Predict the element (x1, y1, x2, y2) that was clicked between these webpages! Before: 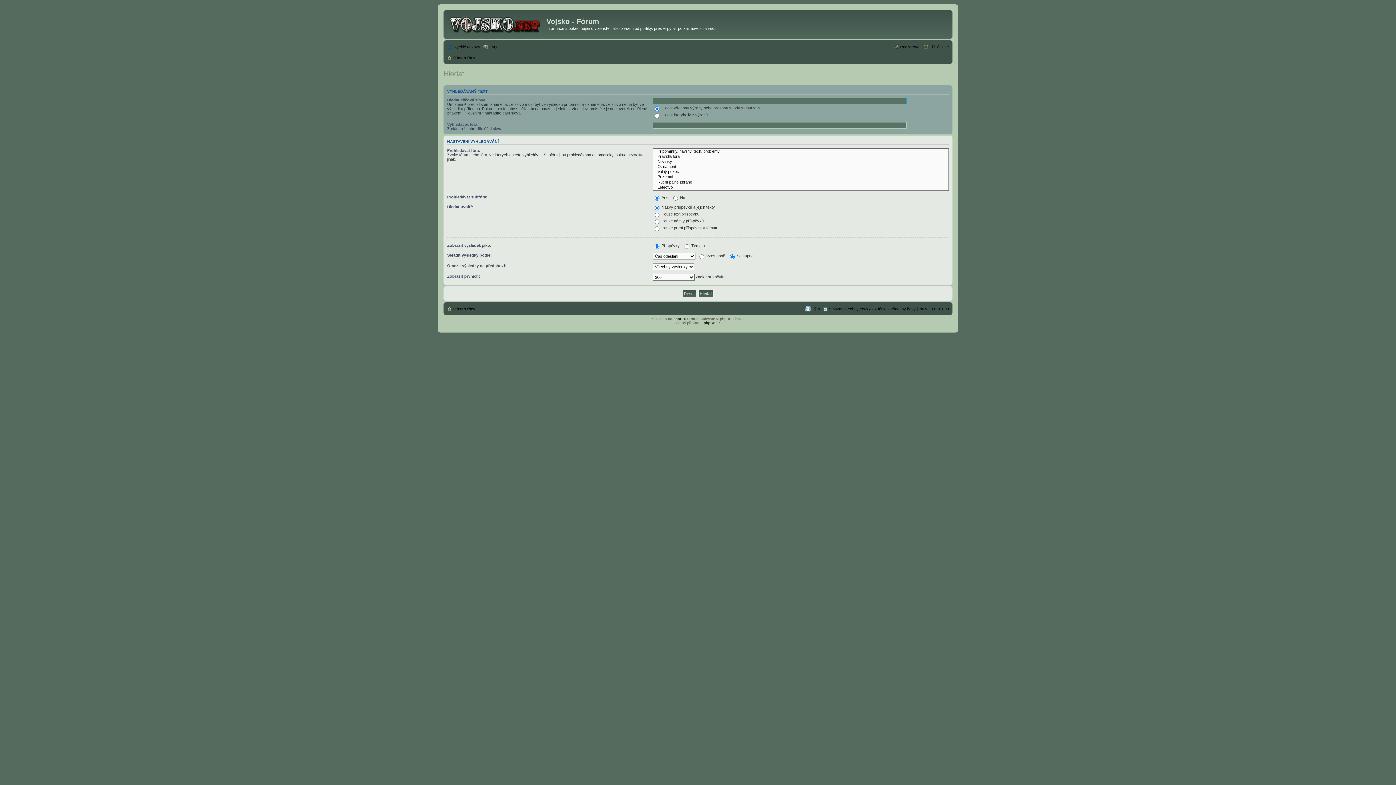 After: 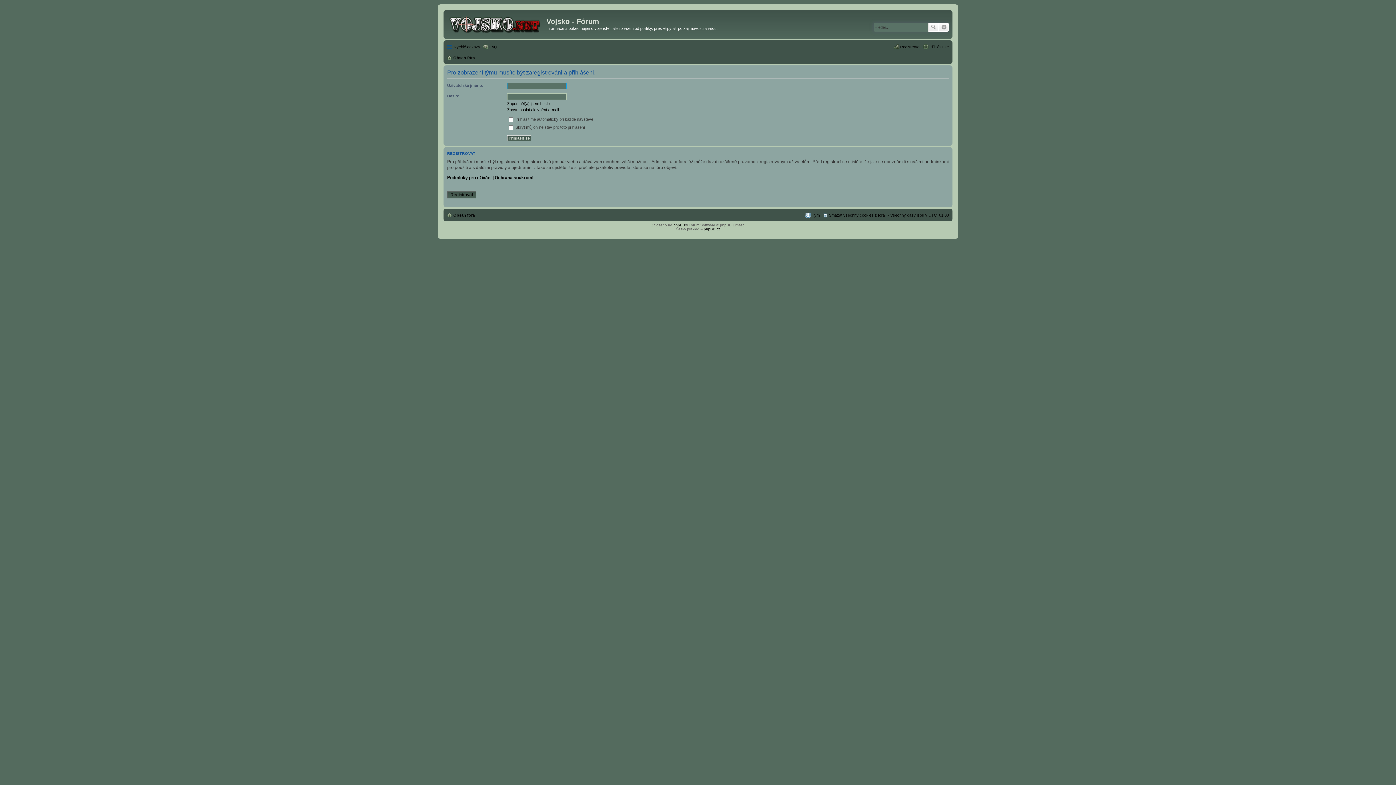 Action: bbox: (805, 304, 820, 313) label: Tým